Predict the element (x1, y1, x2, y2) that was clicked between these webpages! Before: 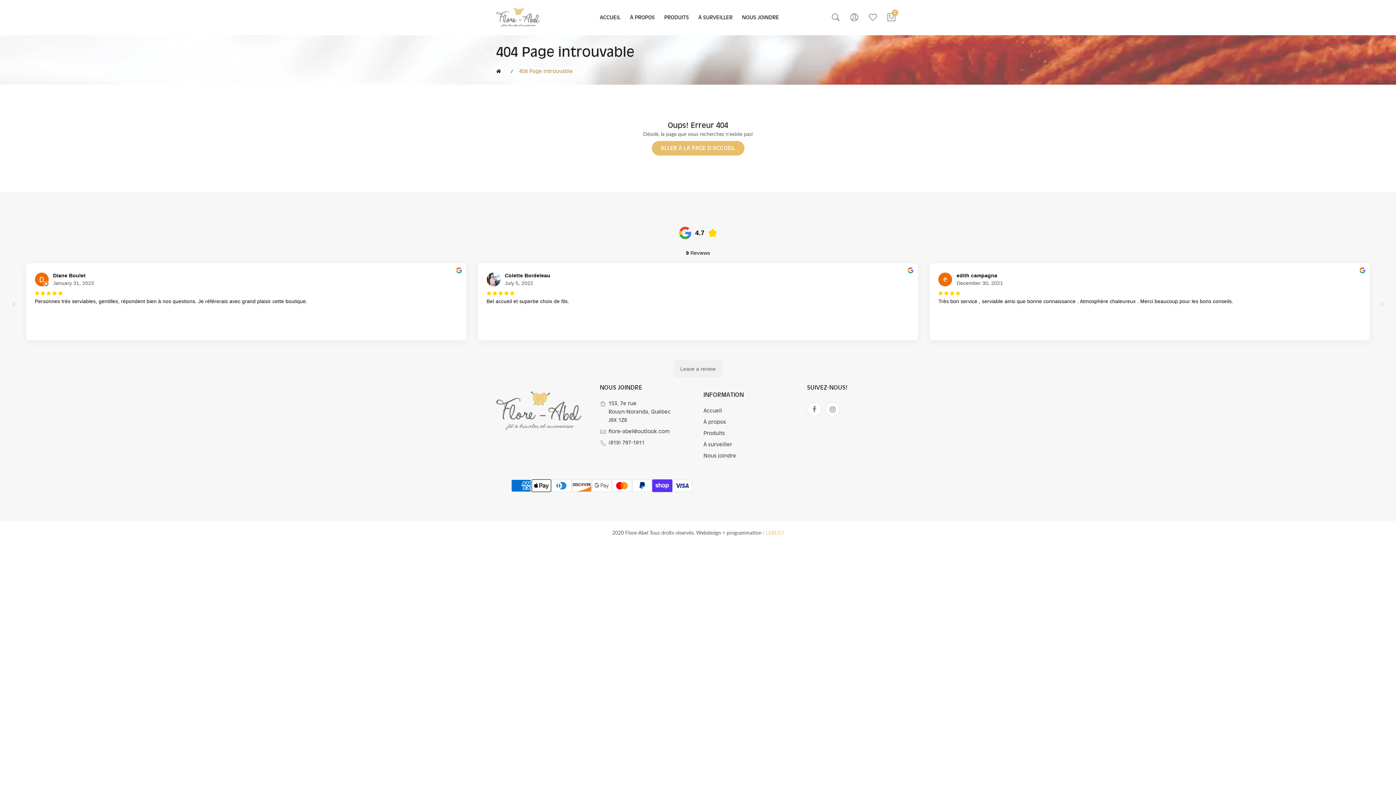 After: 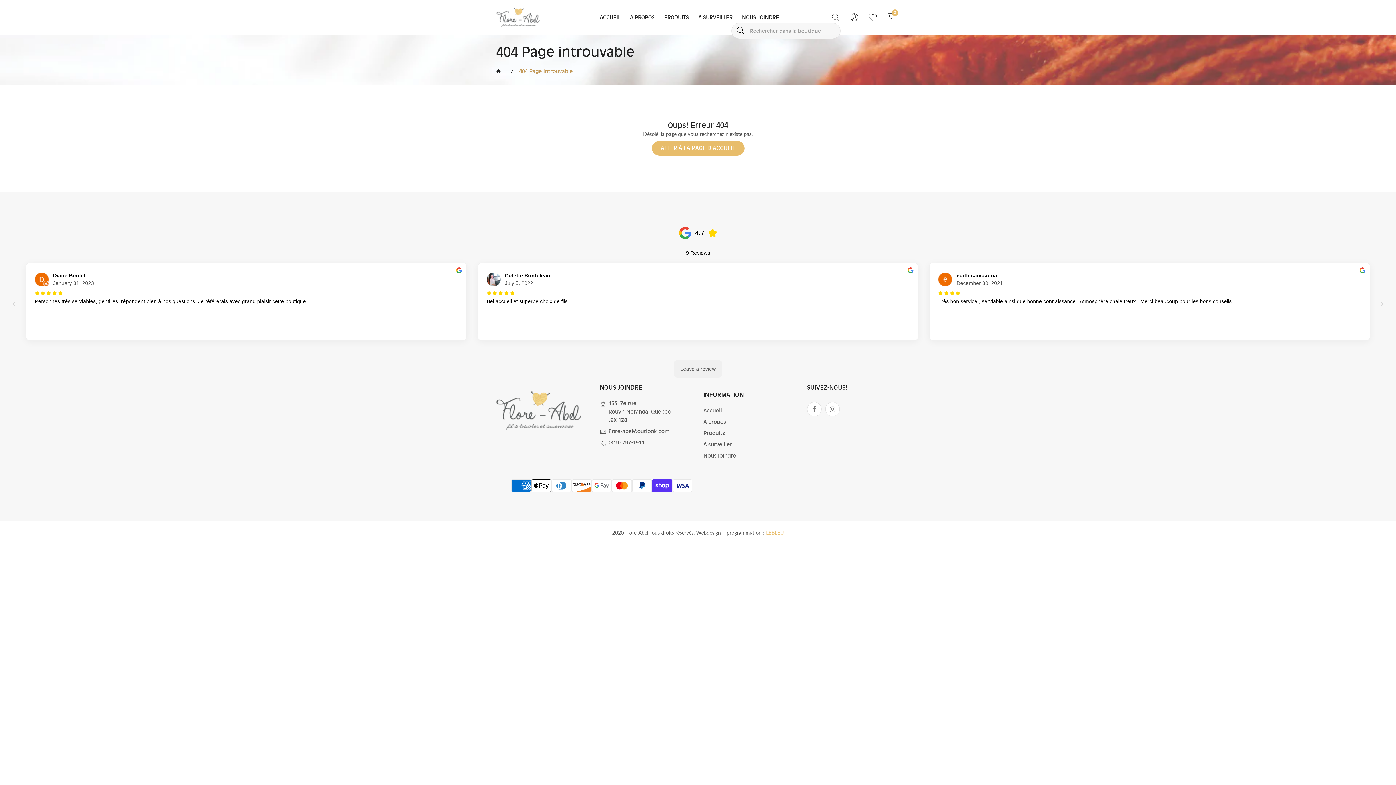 Action: bbox: (831, 12, 840, 22)